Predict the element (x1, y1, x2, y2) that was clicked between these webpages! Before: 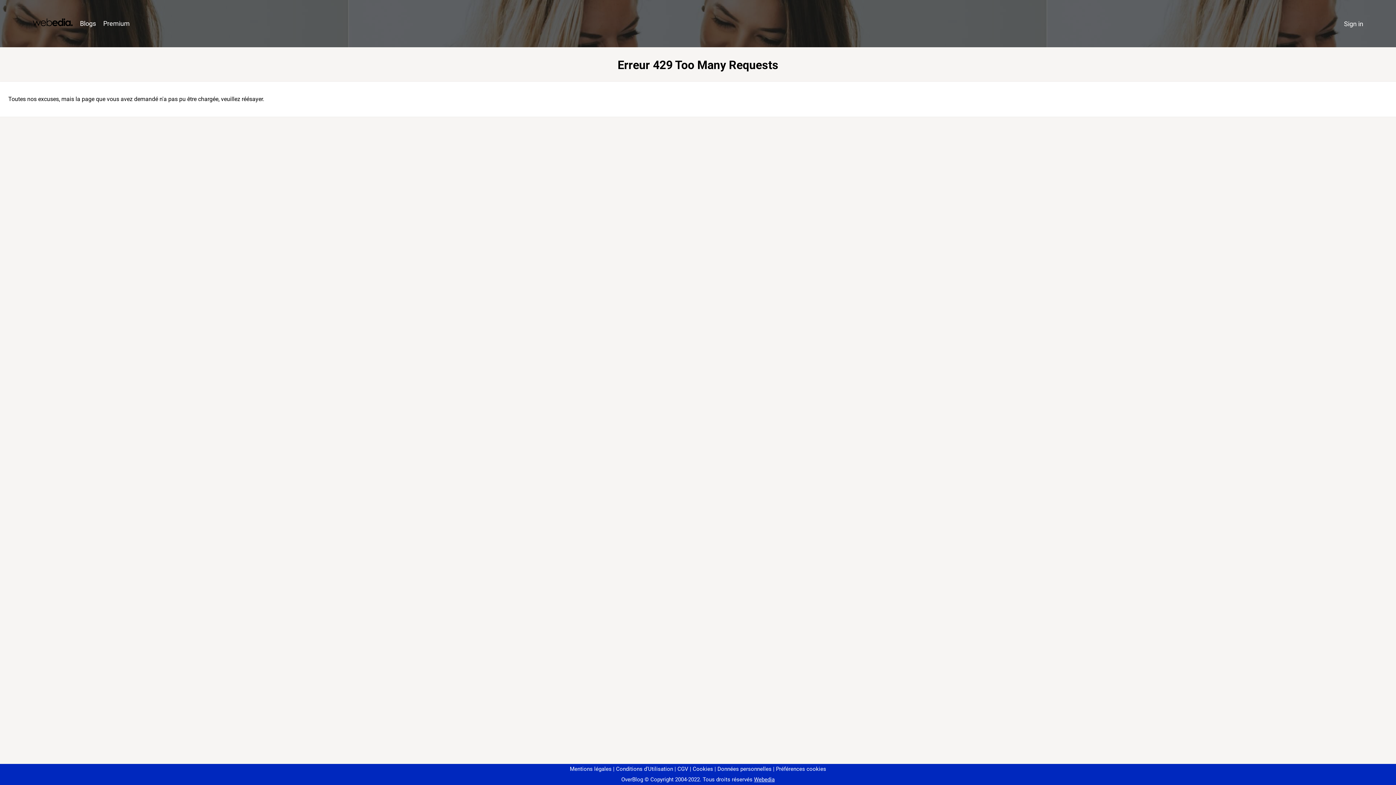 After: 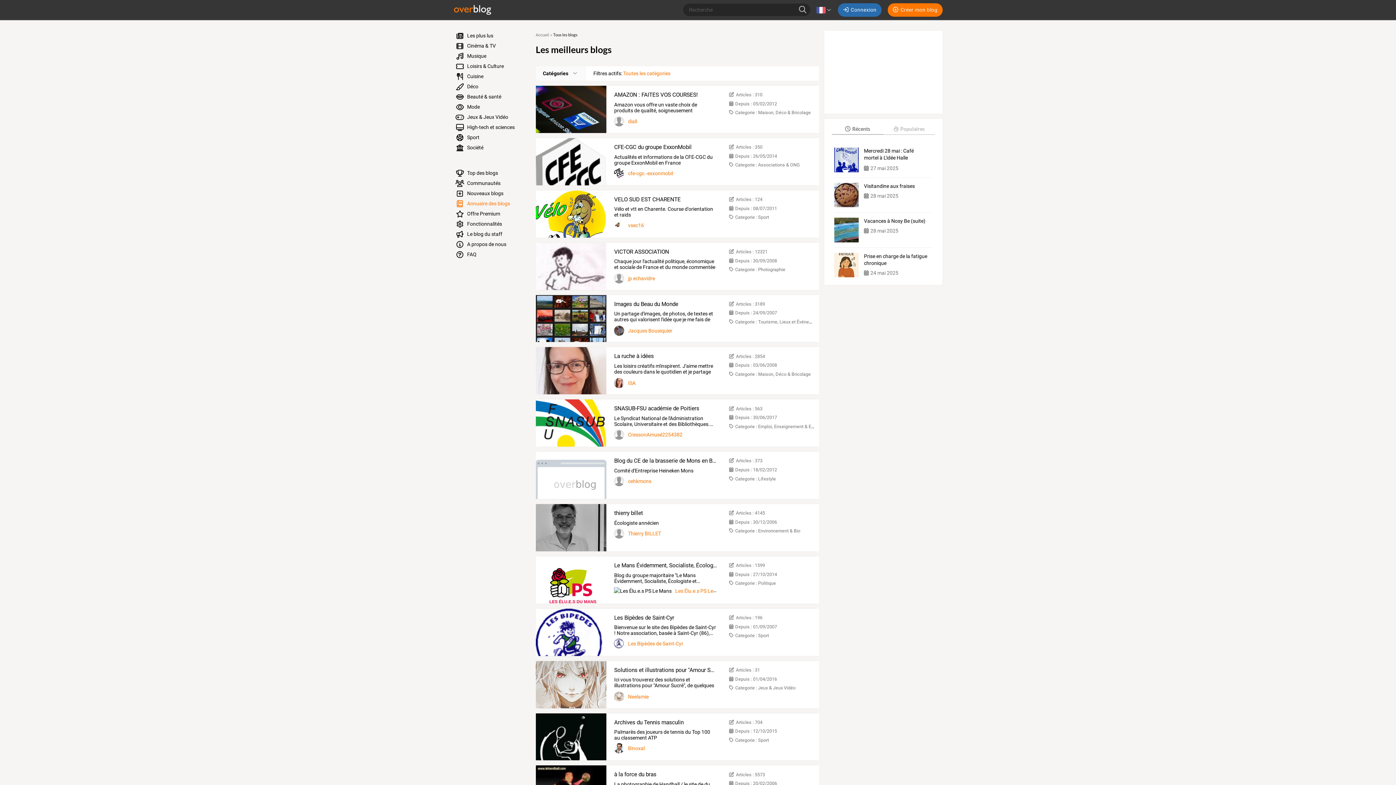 Action: bbox: (76, 16, 99, 31) label: Blogs